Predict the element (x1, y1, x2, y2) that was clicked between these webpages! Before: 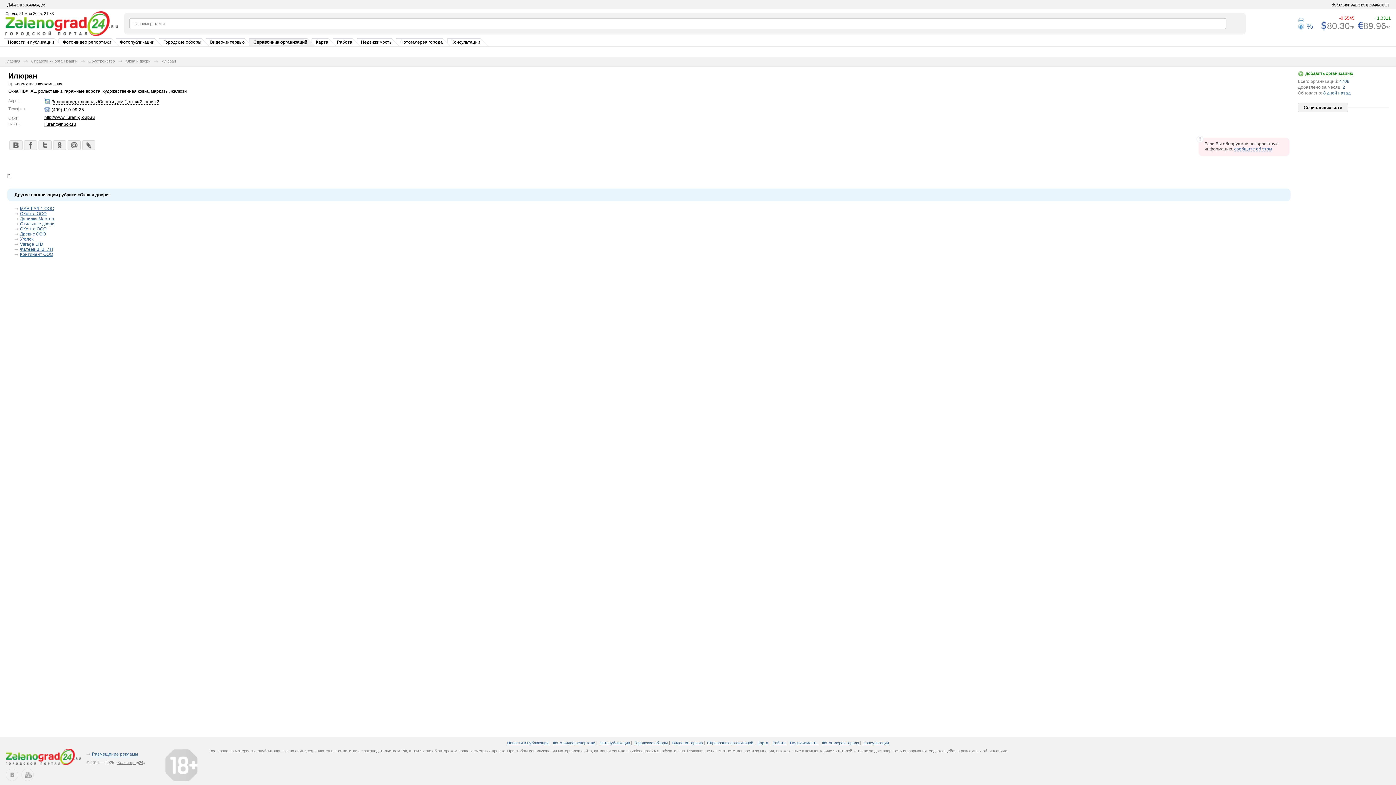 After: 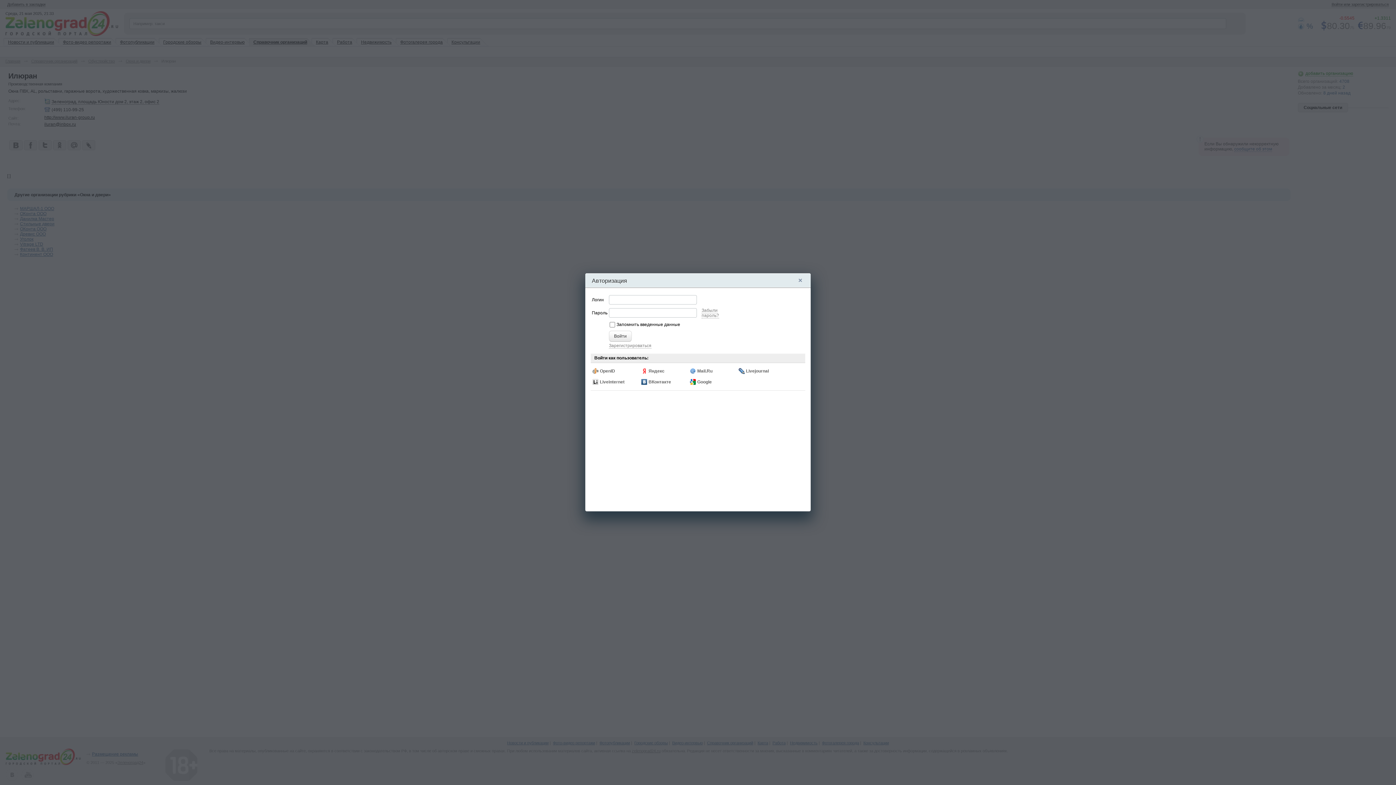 Action: bbox: (1332, 2, 1389, 6) label: Войти или зарегистрироваться